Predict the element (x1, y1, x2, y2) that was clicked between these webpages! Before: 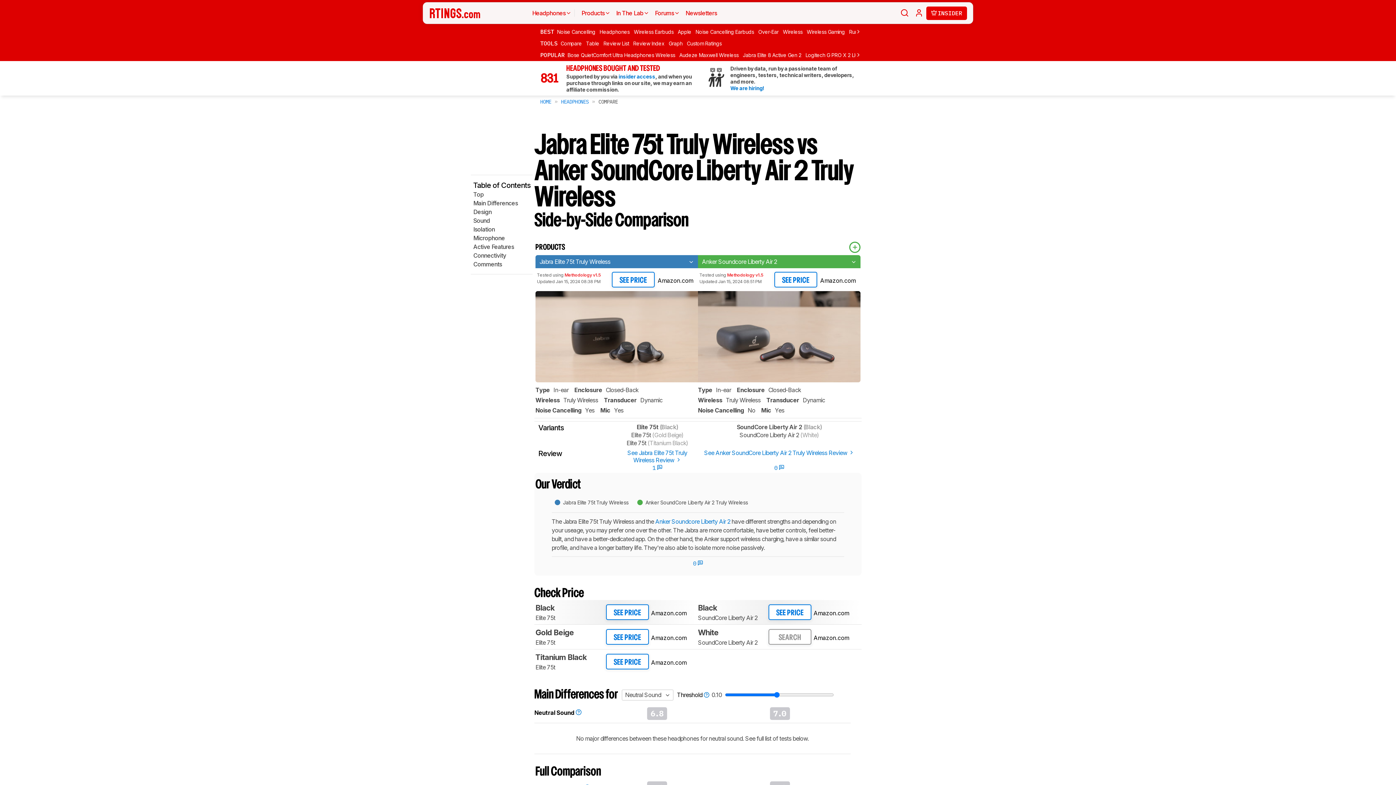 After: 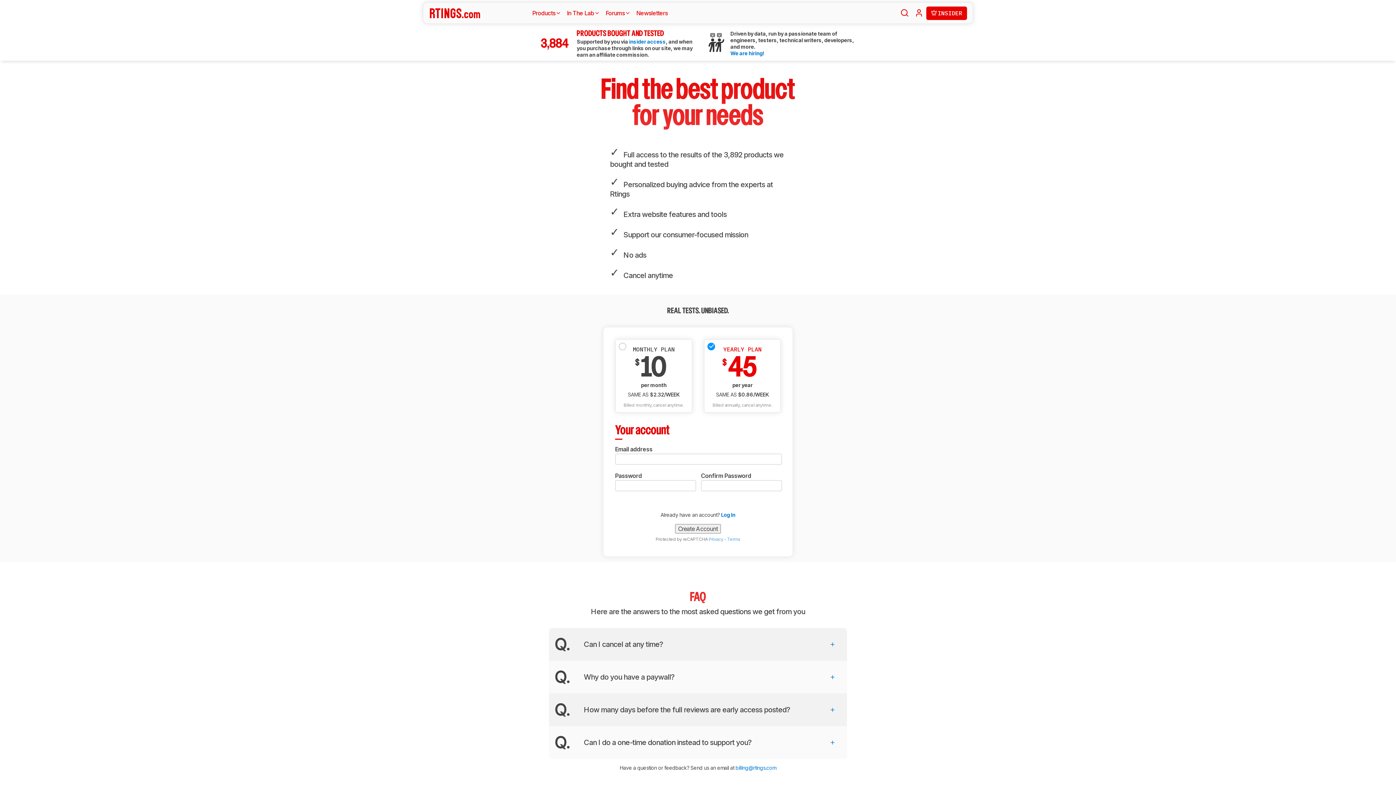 Action: bbox: (618, 73, 655, 79) label: insider access